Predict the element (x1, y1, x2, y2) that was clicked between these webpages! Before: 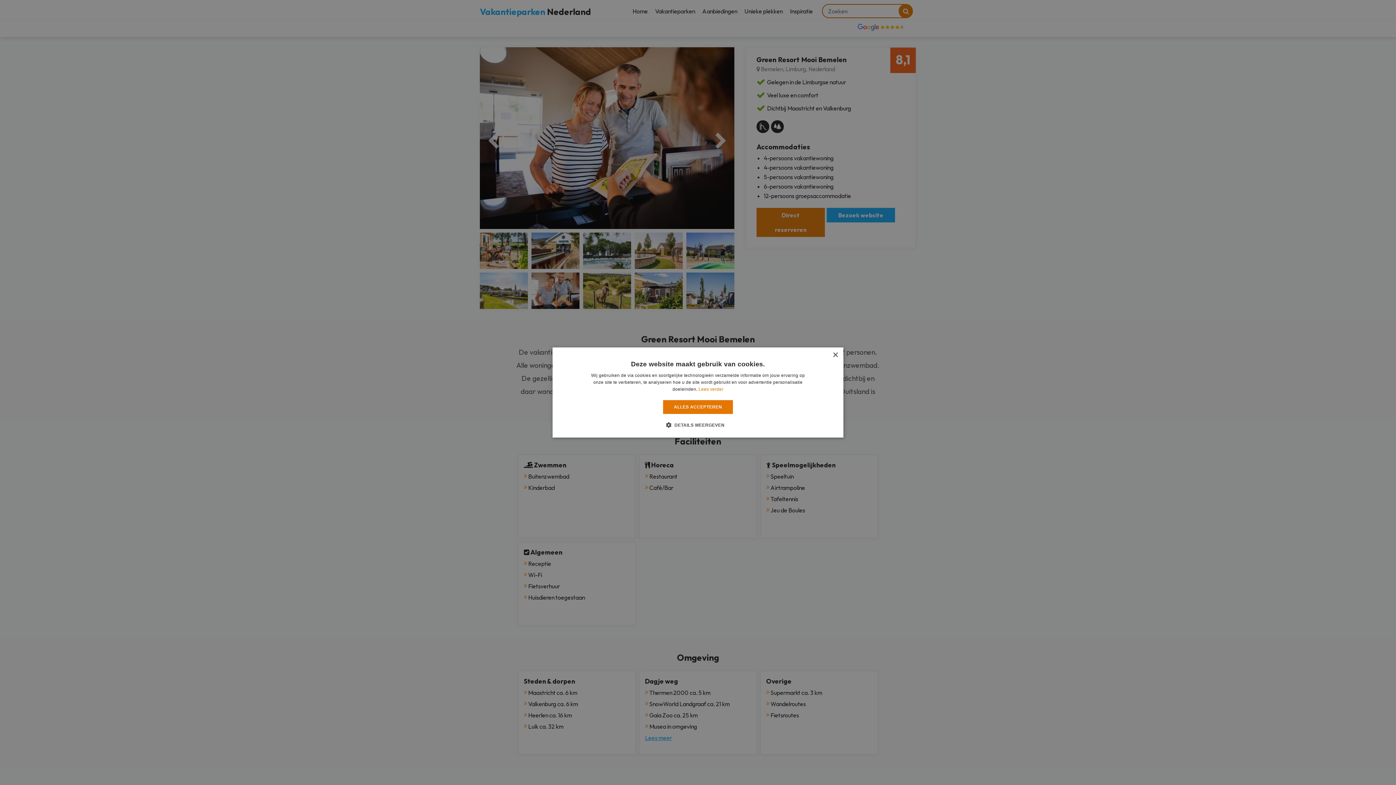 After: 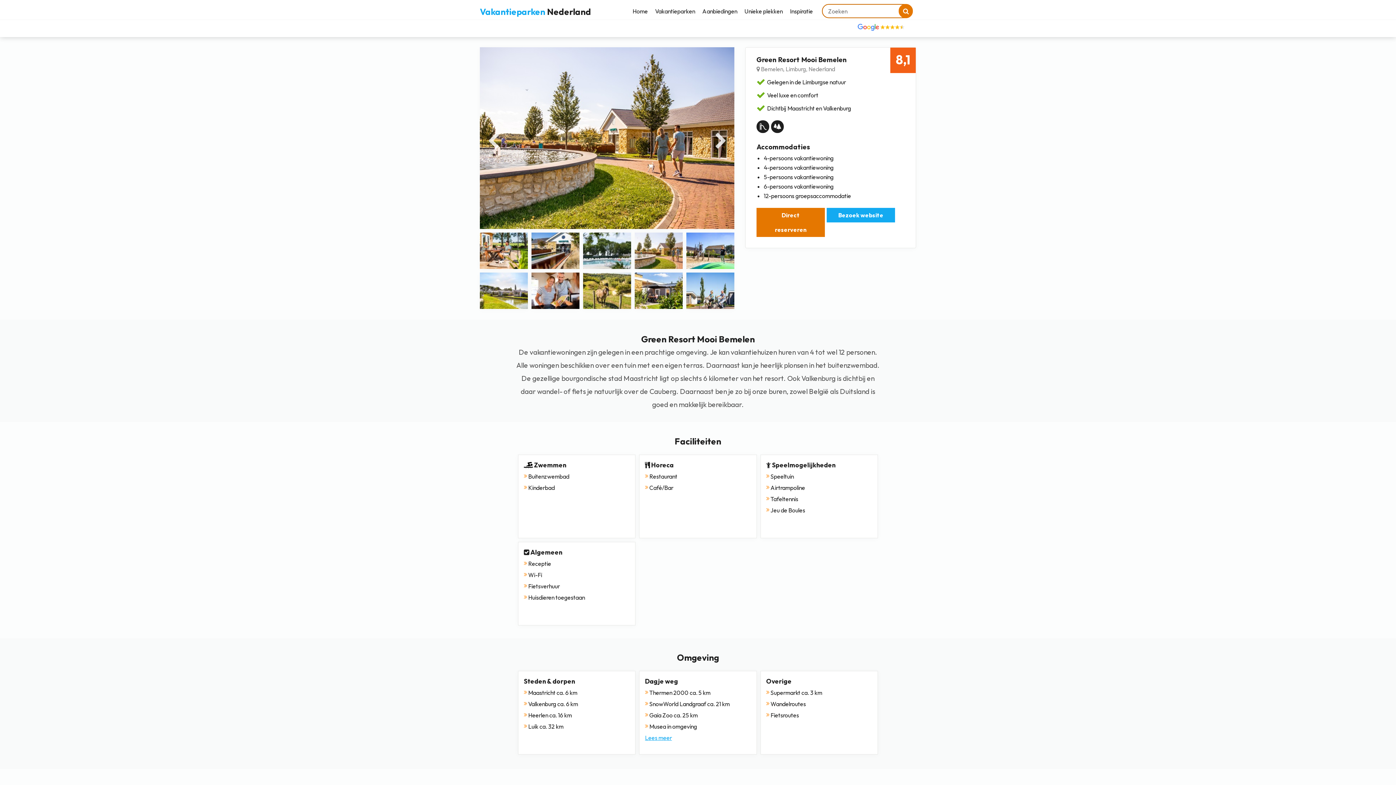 Action: label: ALLES ACCEPTEREN bbox: (663, 400, 733, 414)